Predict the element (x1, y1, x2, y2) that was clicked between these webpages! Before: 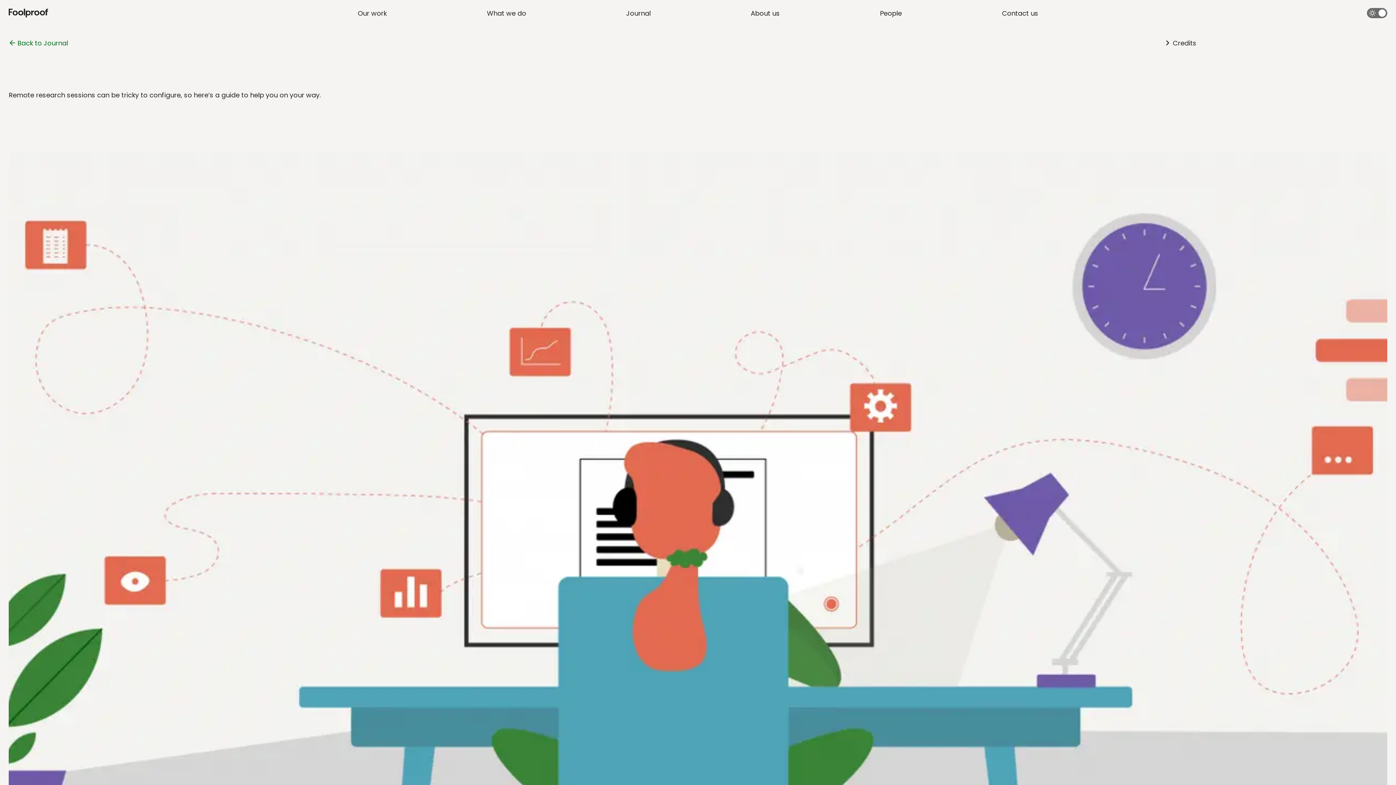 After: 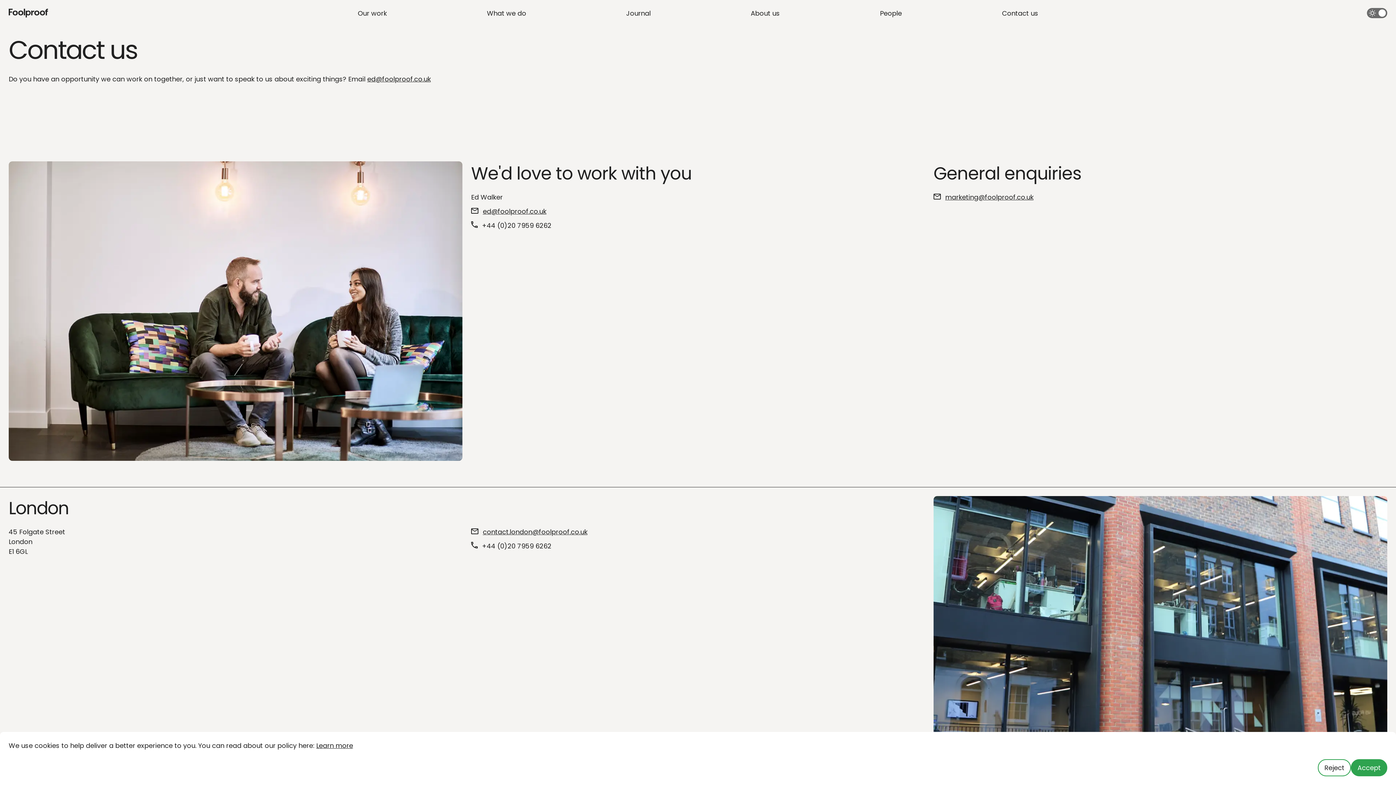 Action: label: Contact us bbox: (1000, 8, 1039, 18)